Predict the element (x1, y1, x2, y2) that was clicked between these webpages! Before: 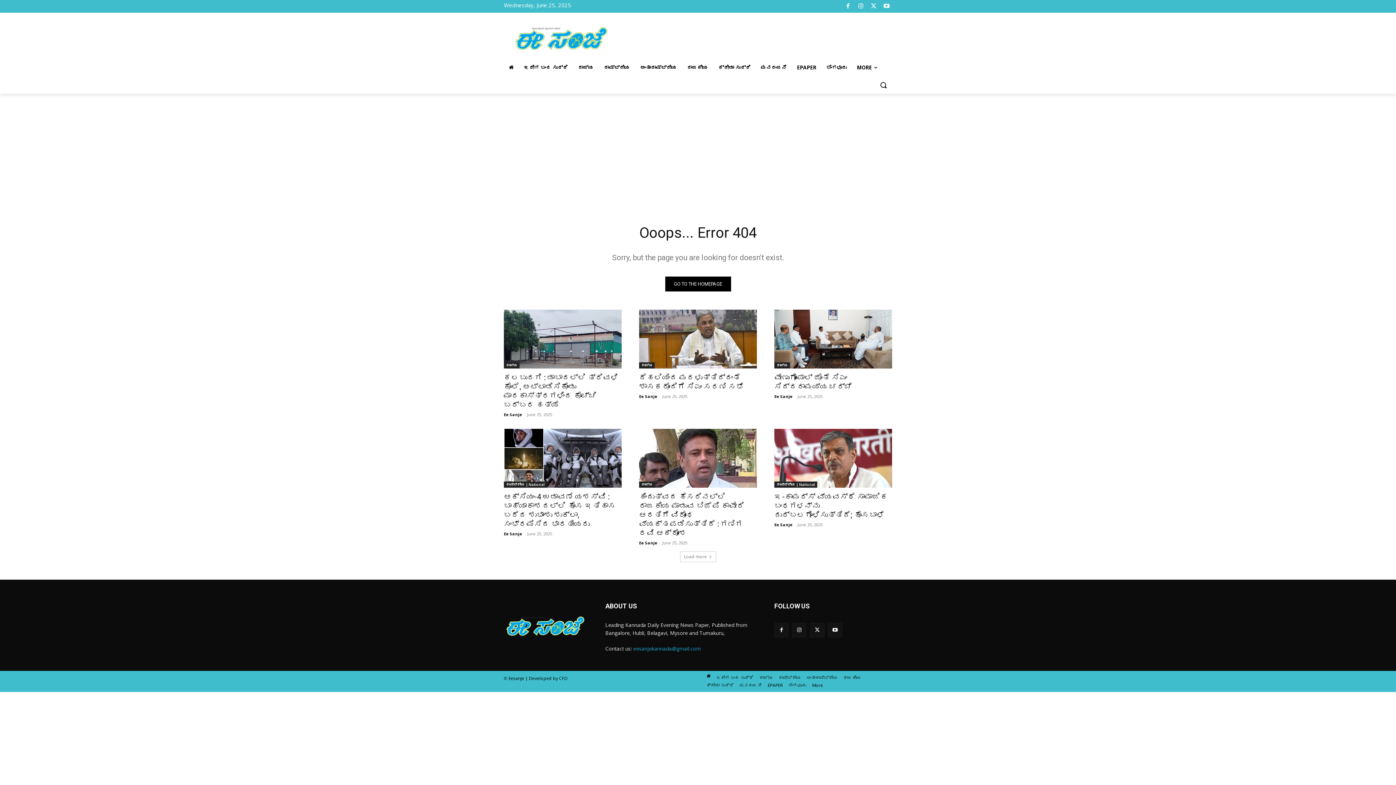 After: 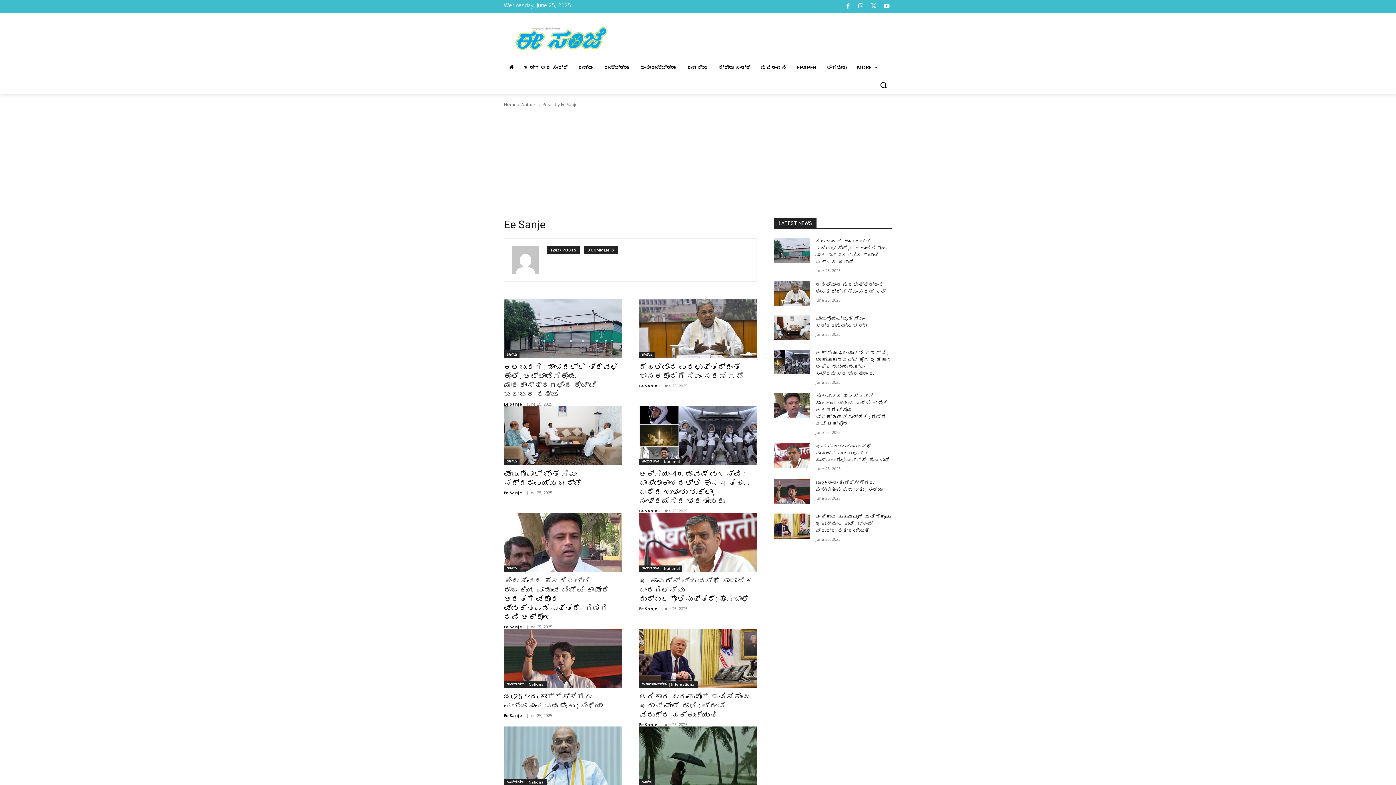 Action: label: Ee Sanje bbox: (639, 540, 657, 545)